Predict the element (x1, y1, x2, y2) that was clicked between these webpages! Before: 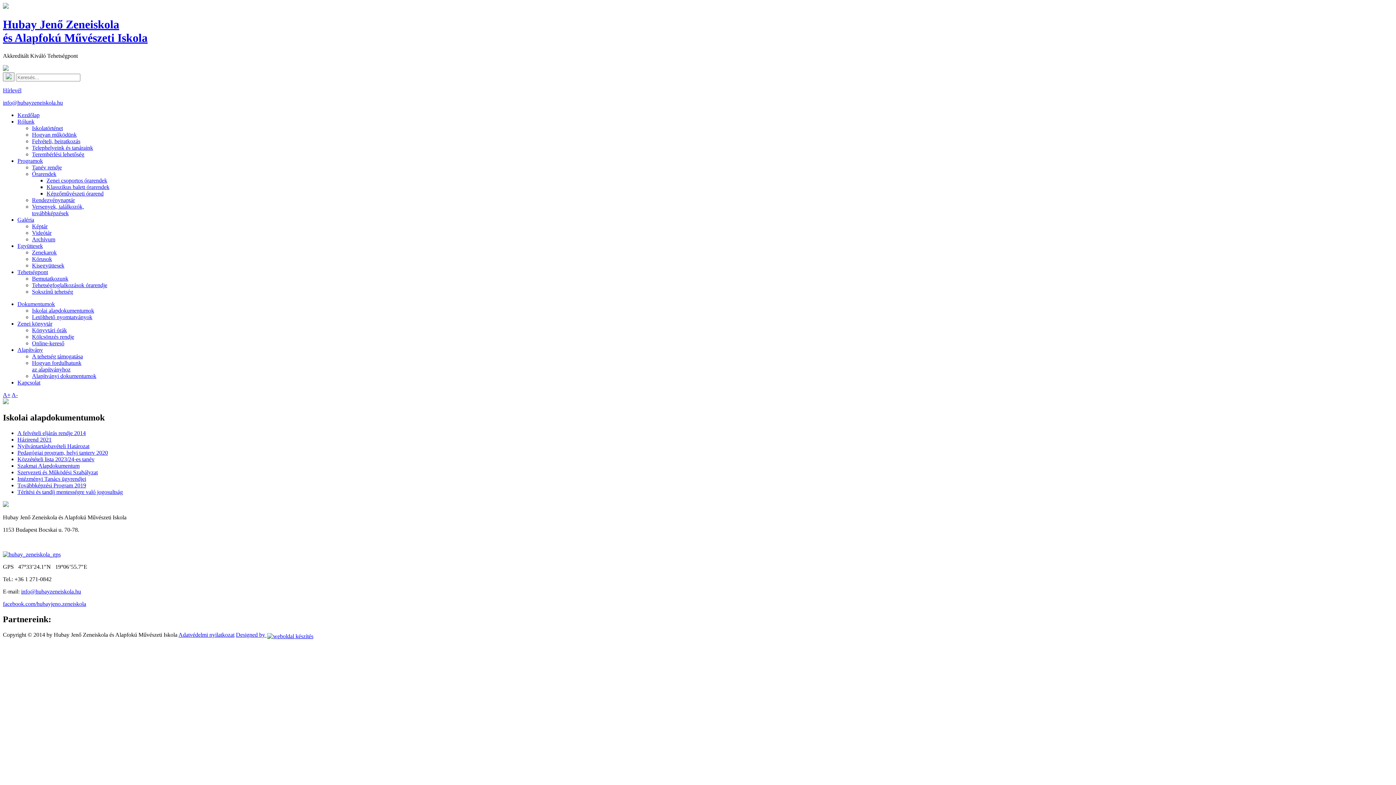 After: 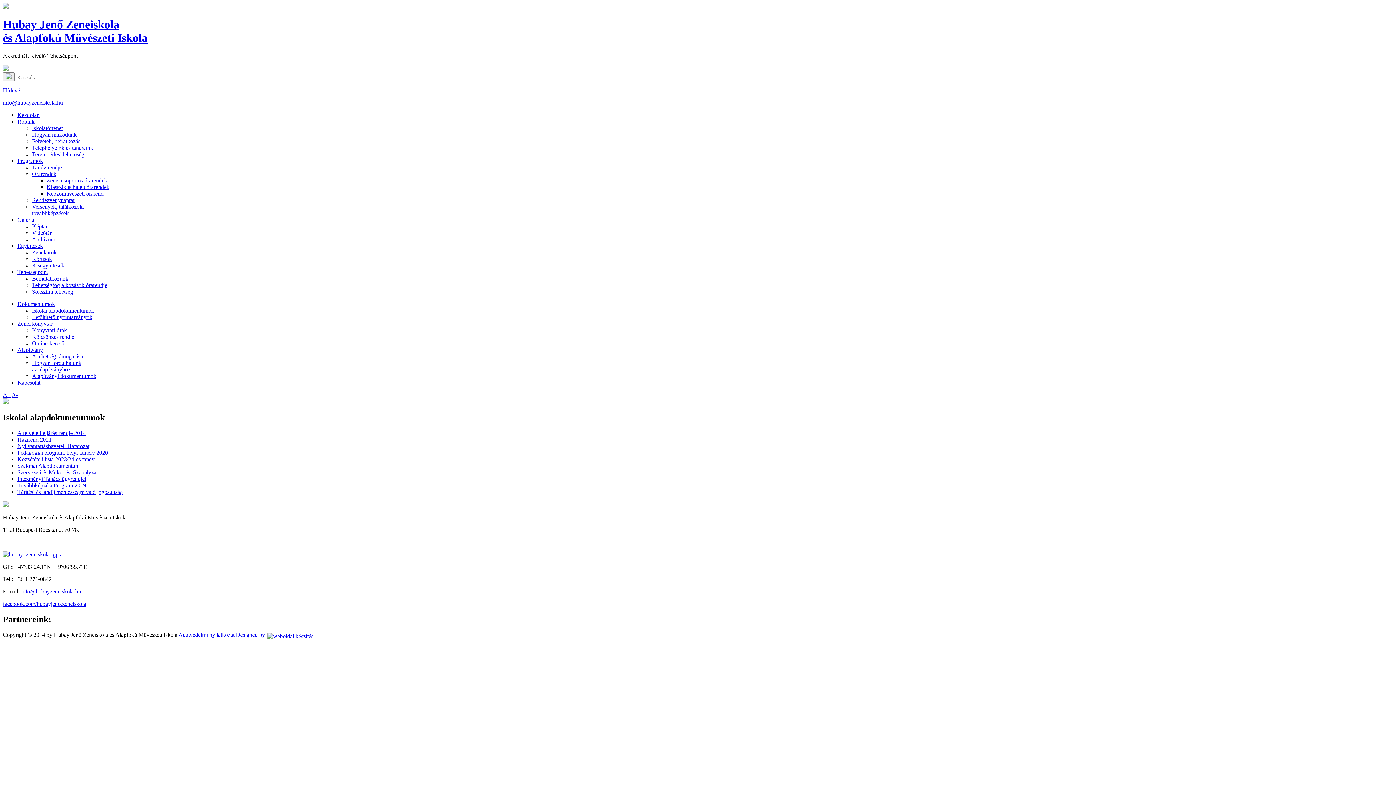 Action: bbox: (236, 631, 312, 638) label: Designed by 